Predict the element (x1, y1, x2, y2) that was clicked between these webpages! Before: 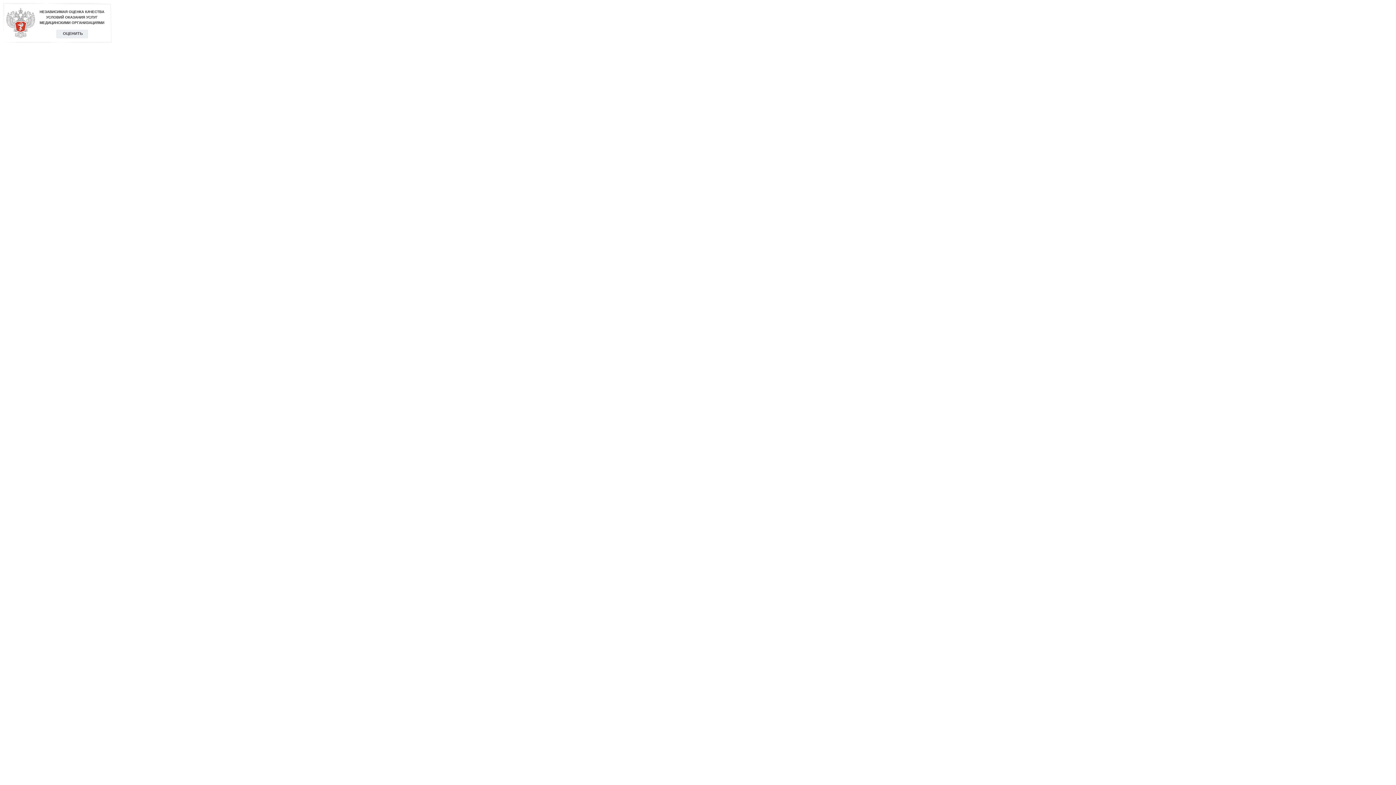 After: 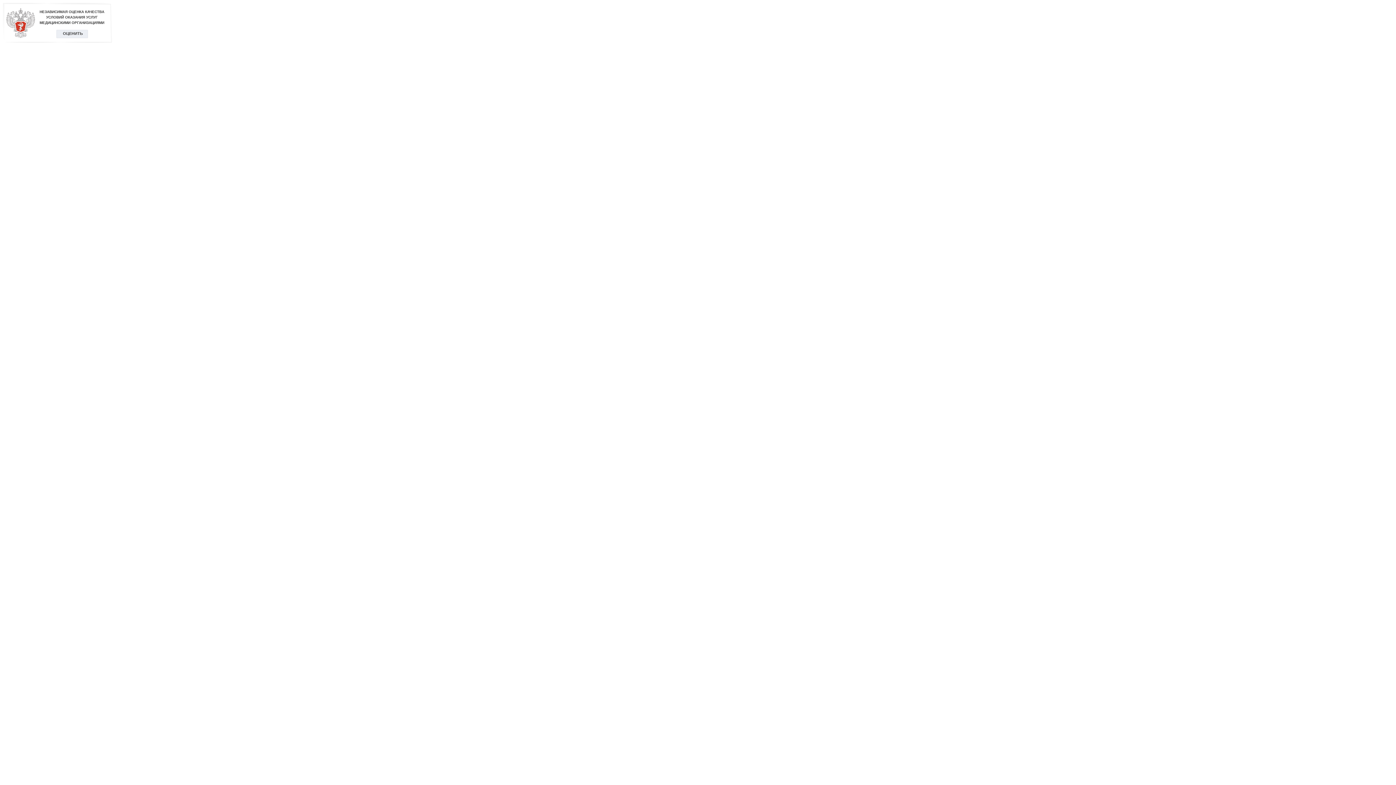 Action: bbox: (56, 29, 89, 39) label: ОЦЕНИТЬ